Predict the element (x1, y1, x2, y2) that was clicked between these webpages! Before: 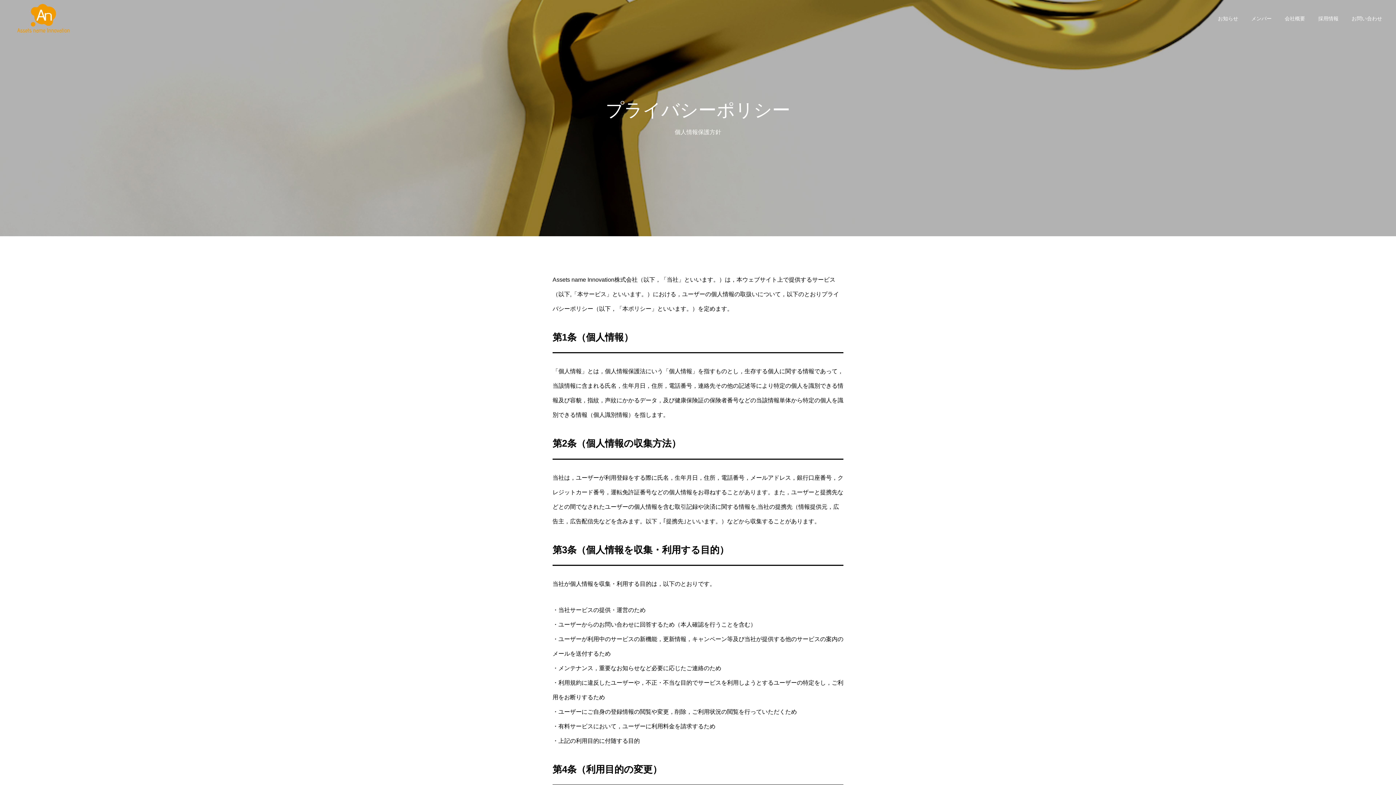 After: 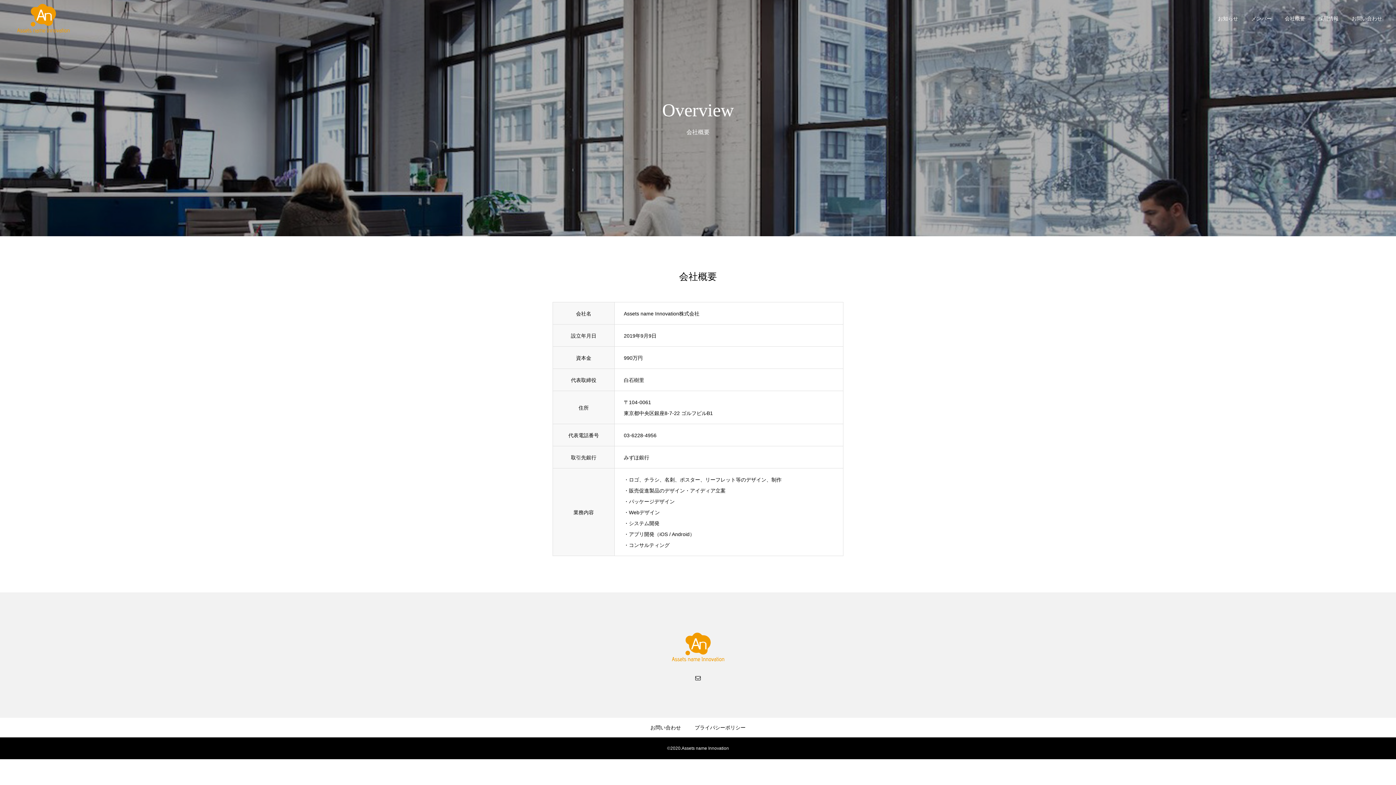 Action: label: 会社概要 bbox: (1278, 0, 1312, 36)